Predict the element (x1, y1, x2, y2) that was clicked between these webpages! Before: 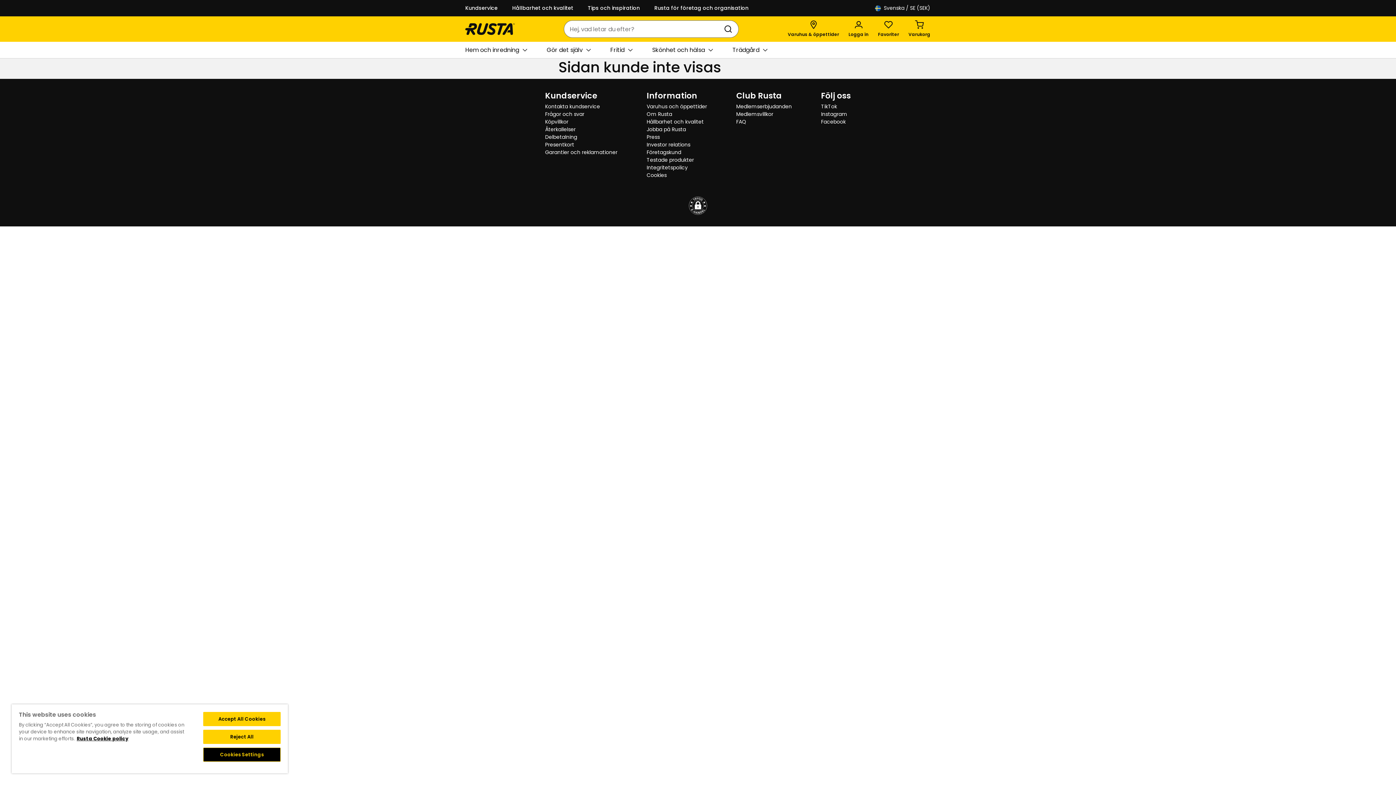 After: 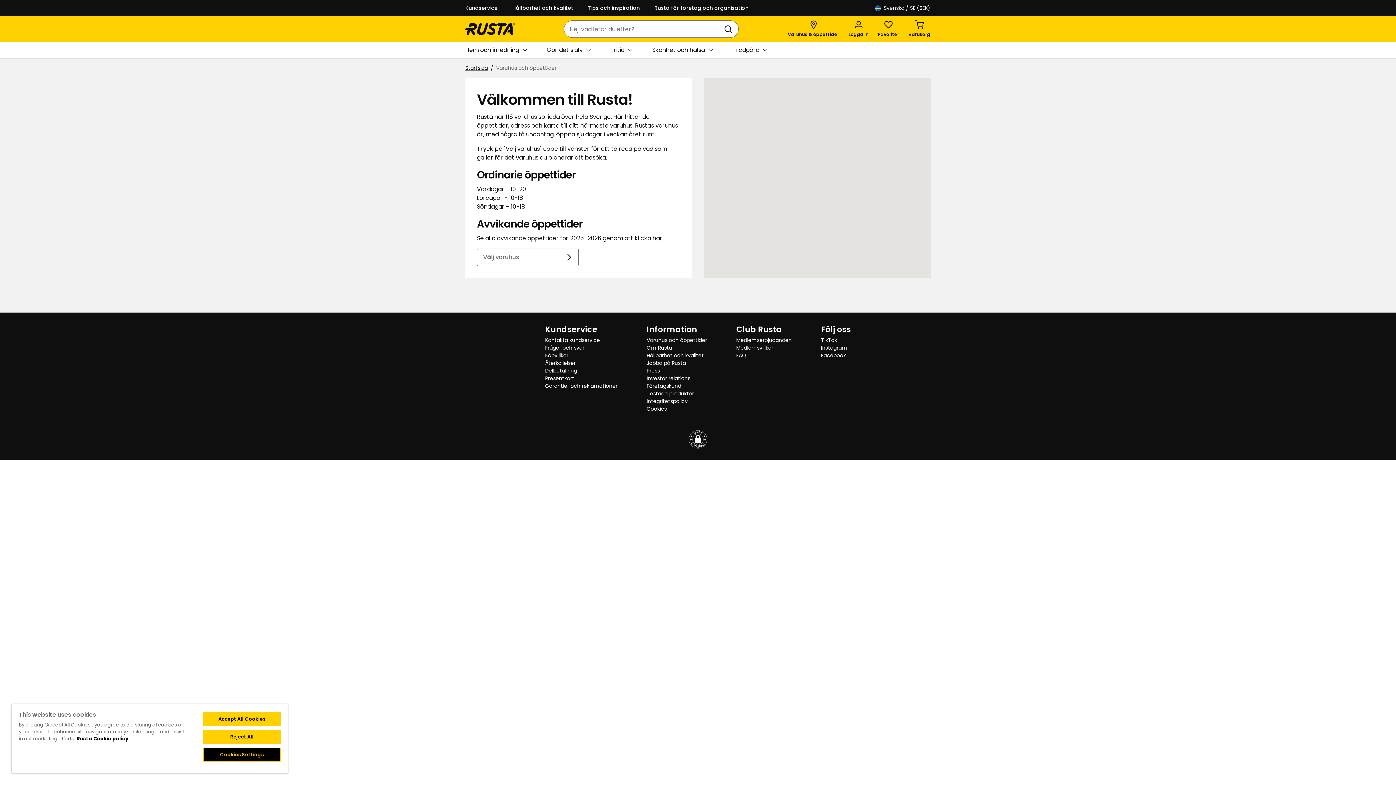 Action: bbox: (646, 102, 707, 110) label: Varuhus och öppettider